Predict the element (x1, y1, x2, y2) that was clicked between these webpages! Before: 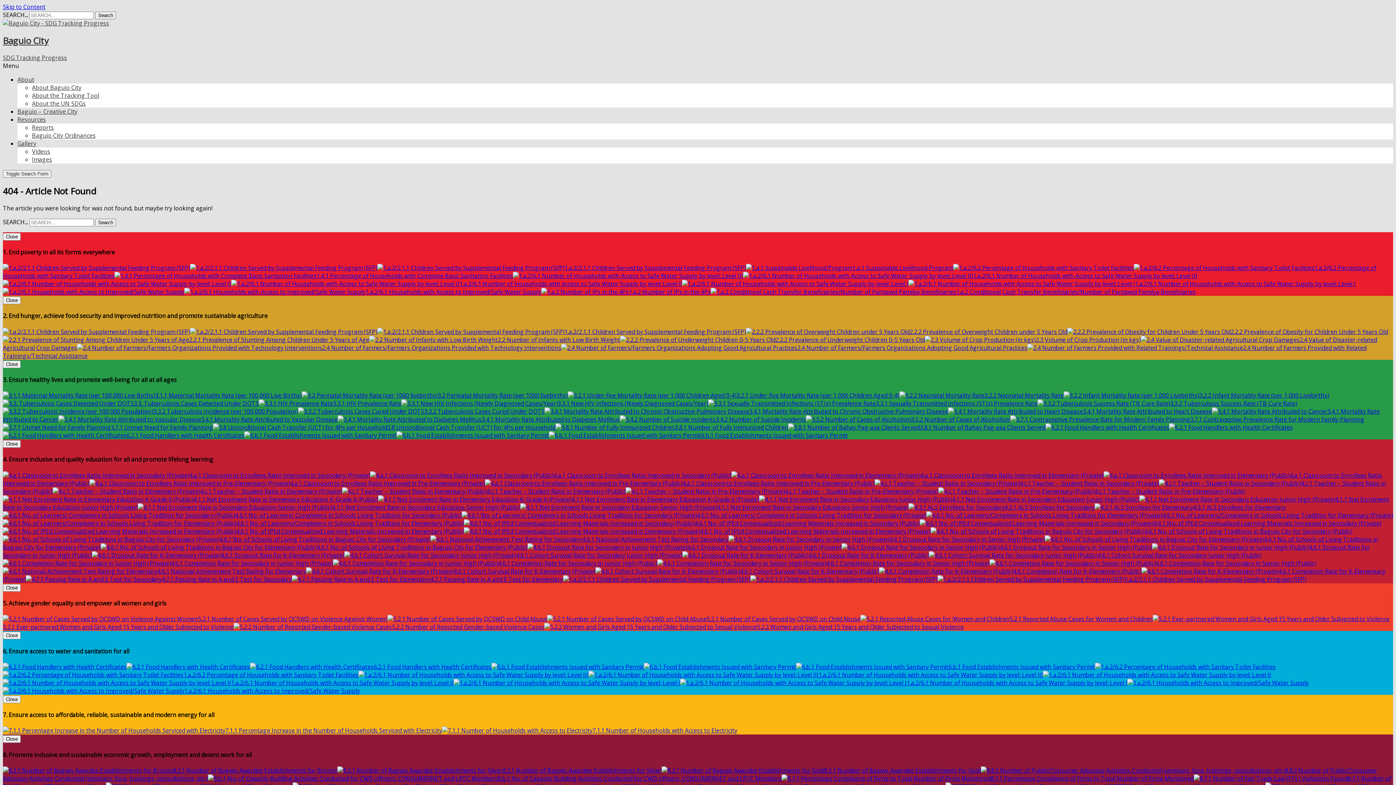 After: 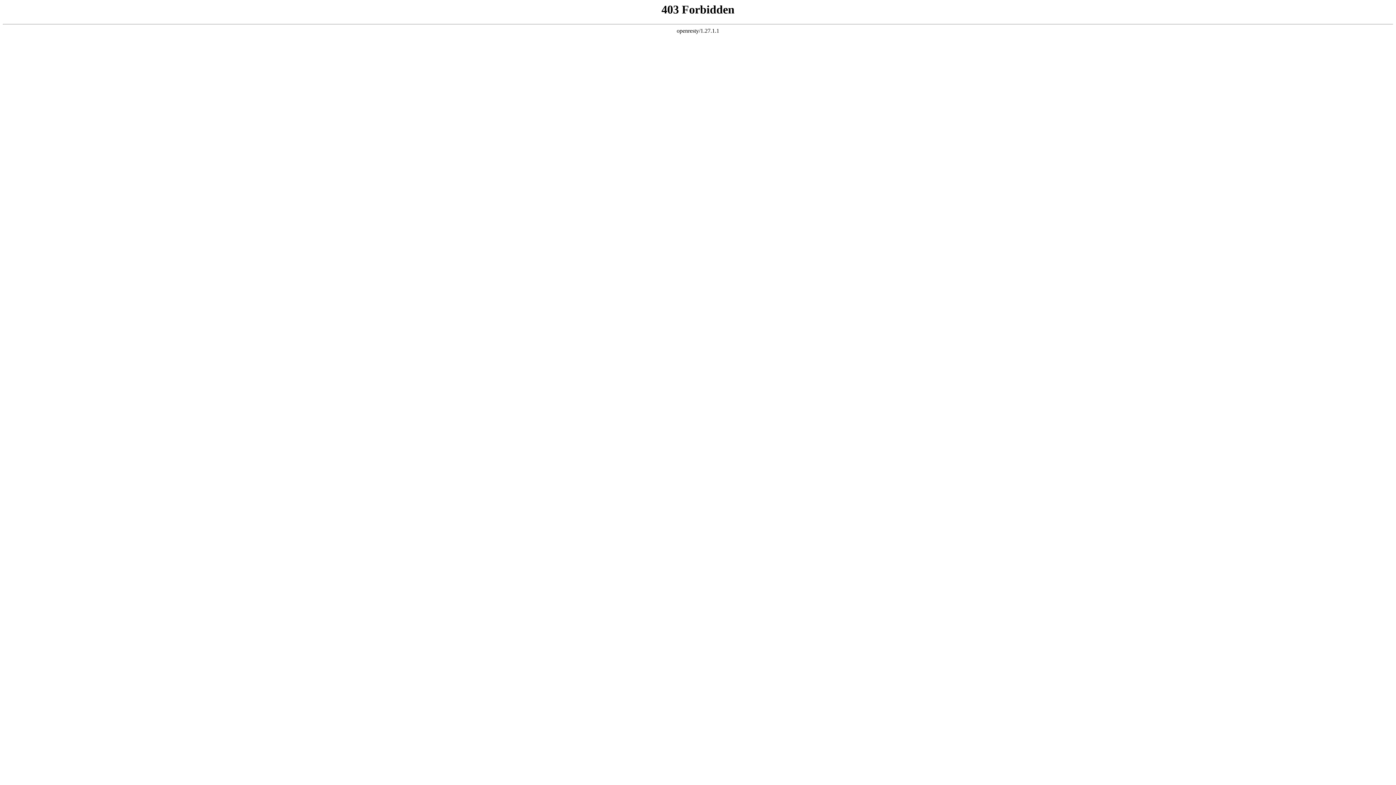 Action: bbox: (32, 123, 53, 131) label: Reports